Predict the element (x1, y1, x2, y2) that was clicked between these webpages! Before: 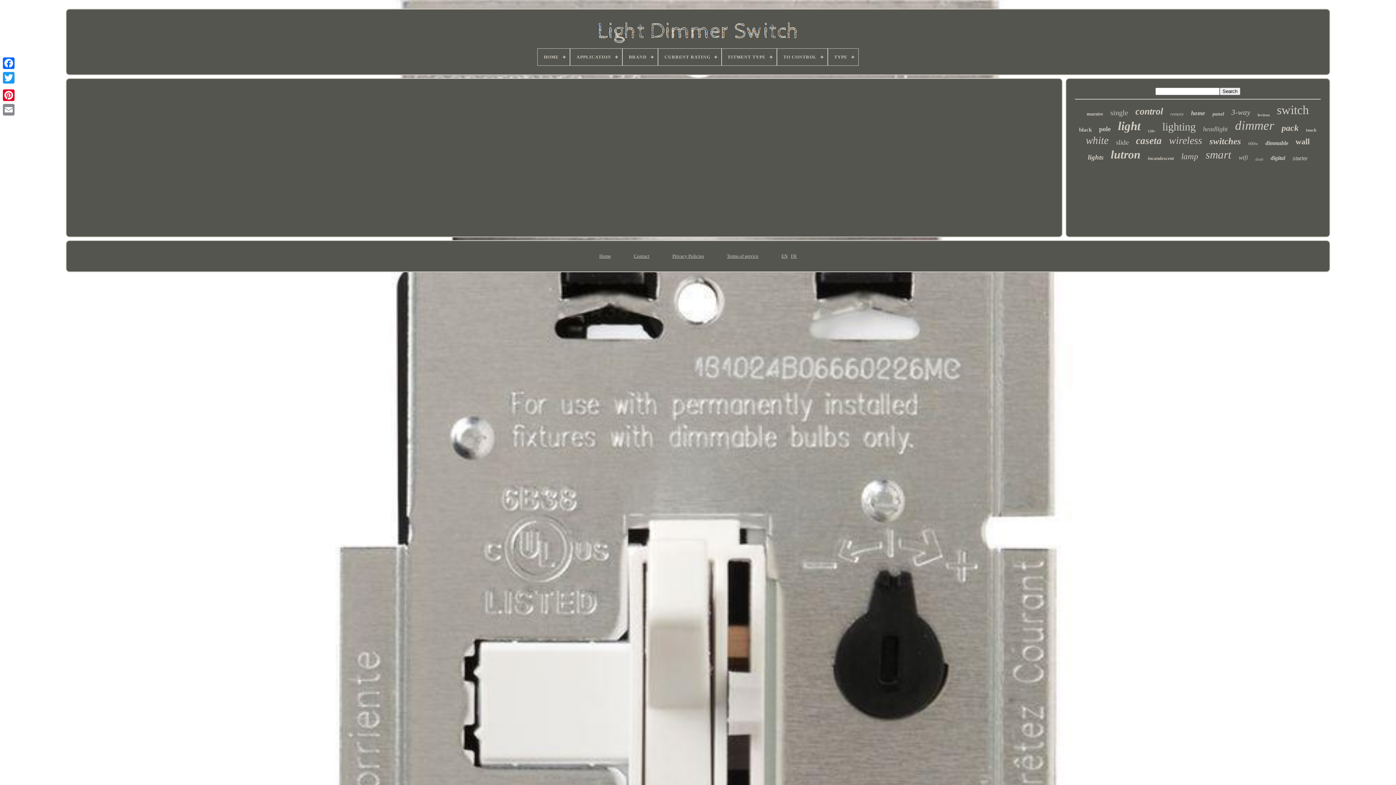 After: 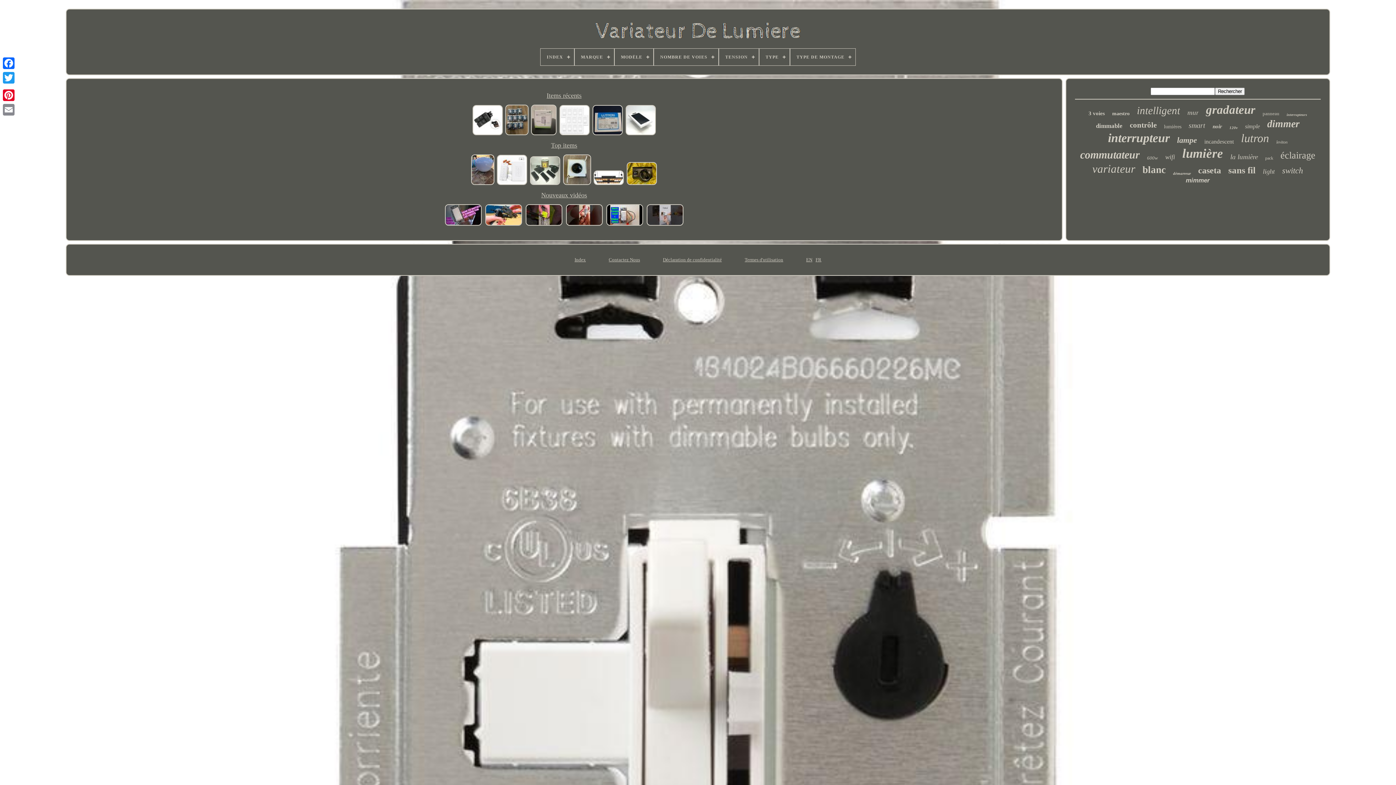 Action: bbox: (791, 253, 796, 259) label: FR